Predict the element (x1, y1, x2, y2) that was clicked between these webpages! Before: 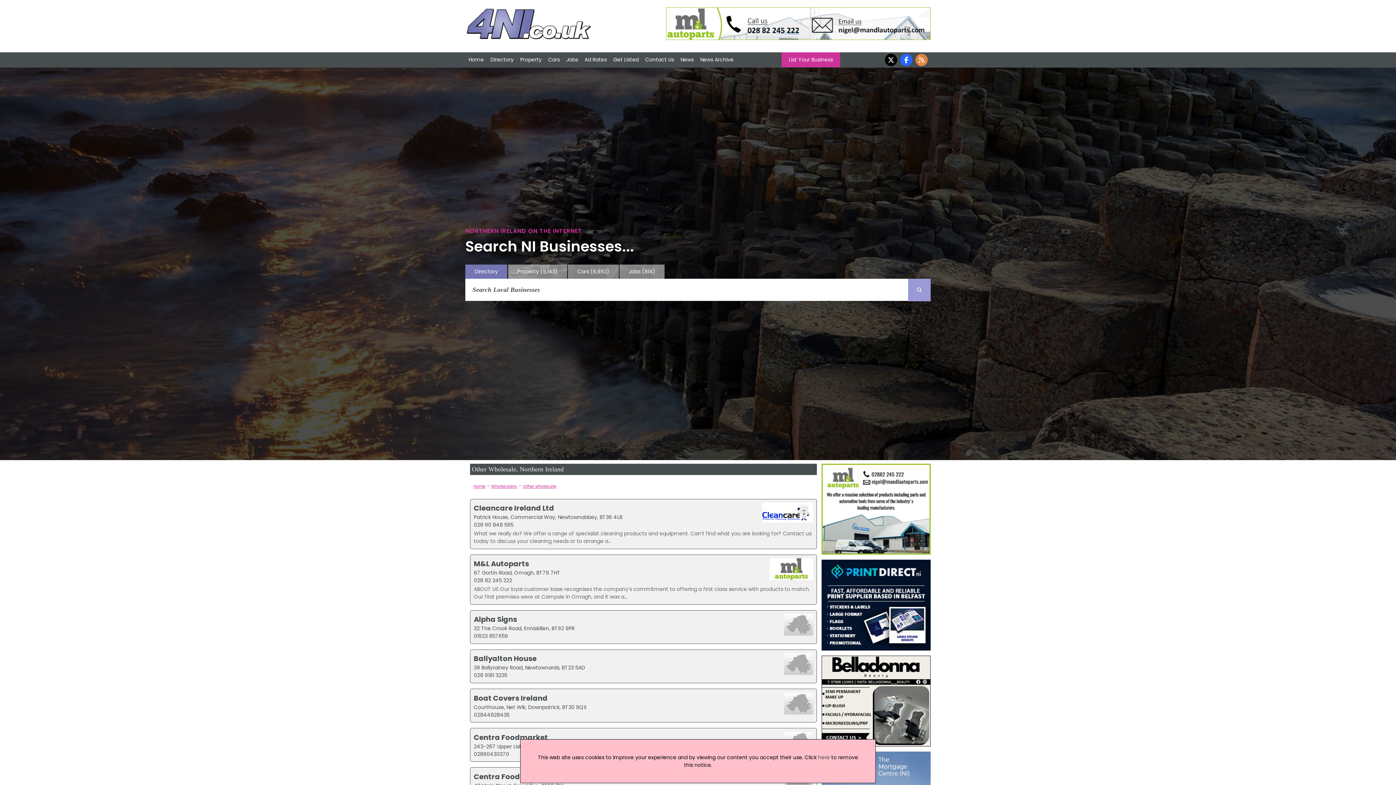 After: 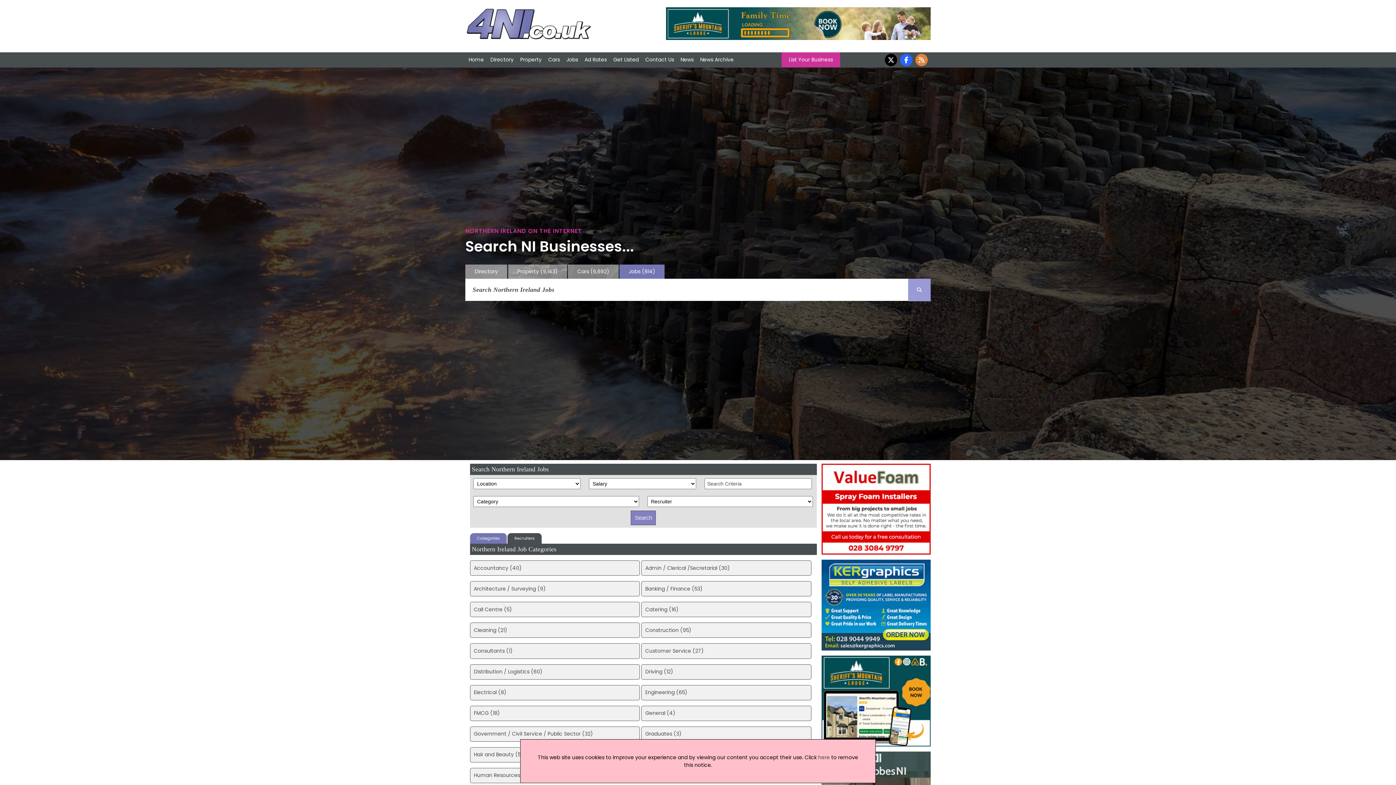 Action: bbox: (563, 53, 581, 66) label: Jobs